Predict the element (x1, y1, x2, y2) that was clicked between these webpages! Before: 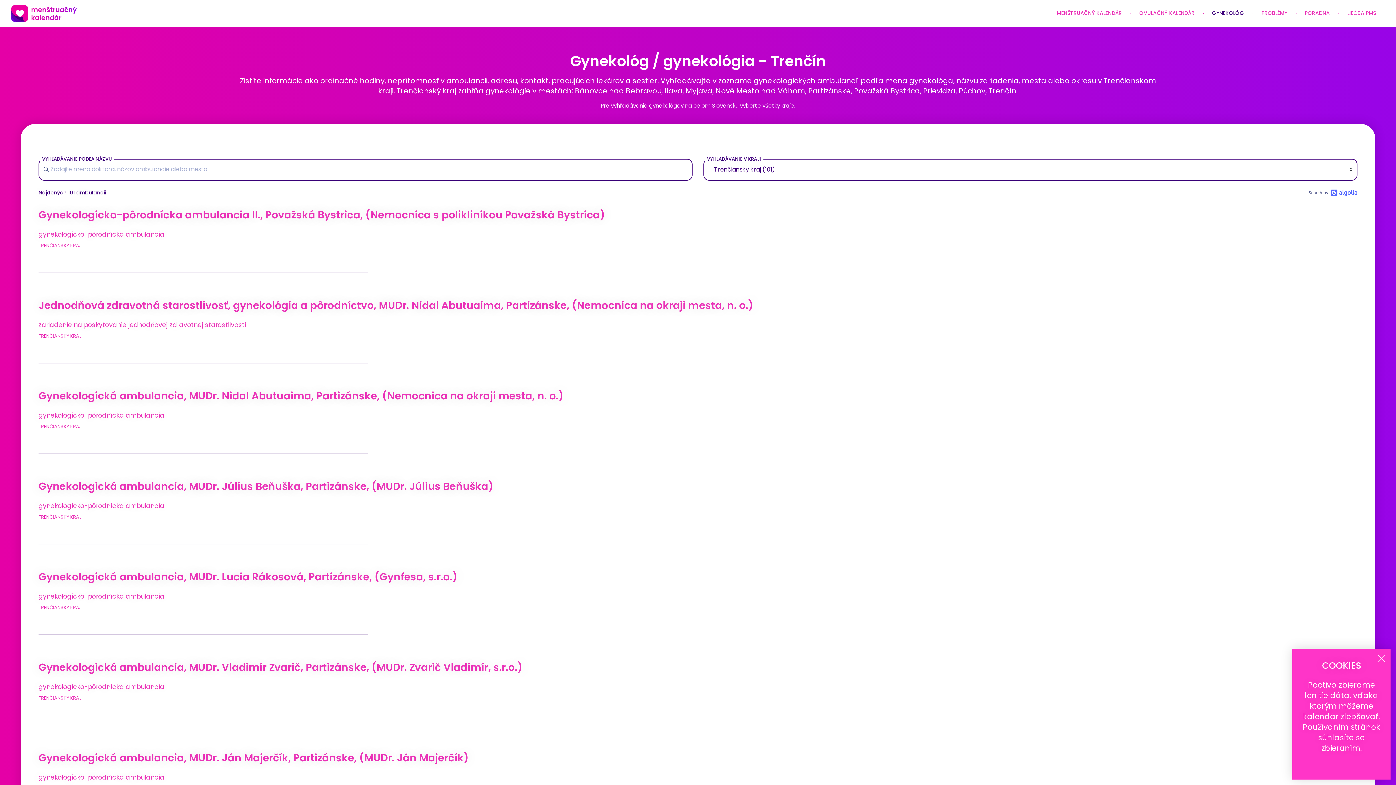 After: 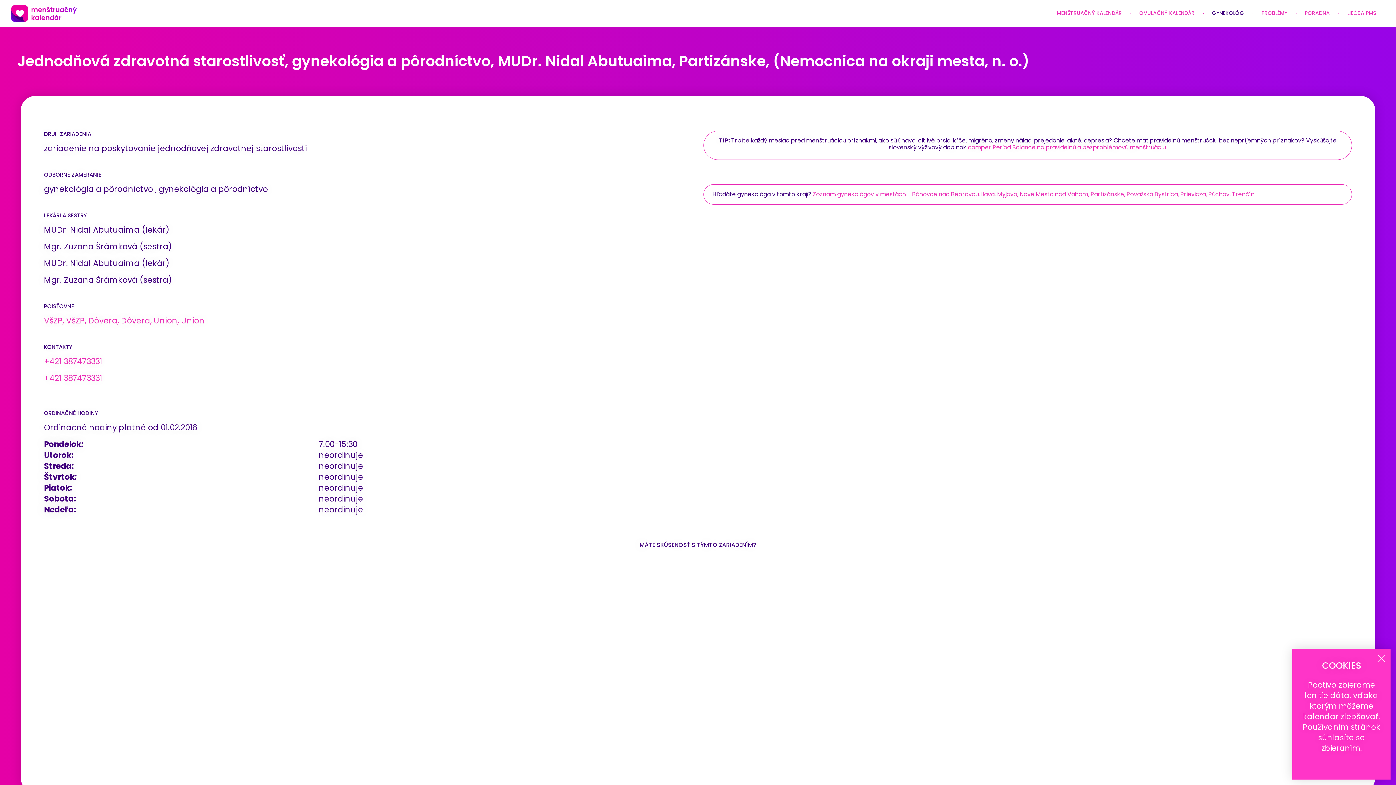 Action: label: Jednodňová zdravotná starostlivosť, gynekológia a pôrodníctvo, MUDr. Nidal Abutuaima, Partizánske, (Nemocnica na okraji mesta, n. o.) bbox: (38, 298, 753, 312)